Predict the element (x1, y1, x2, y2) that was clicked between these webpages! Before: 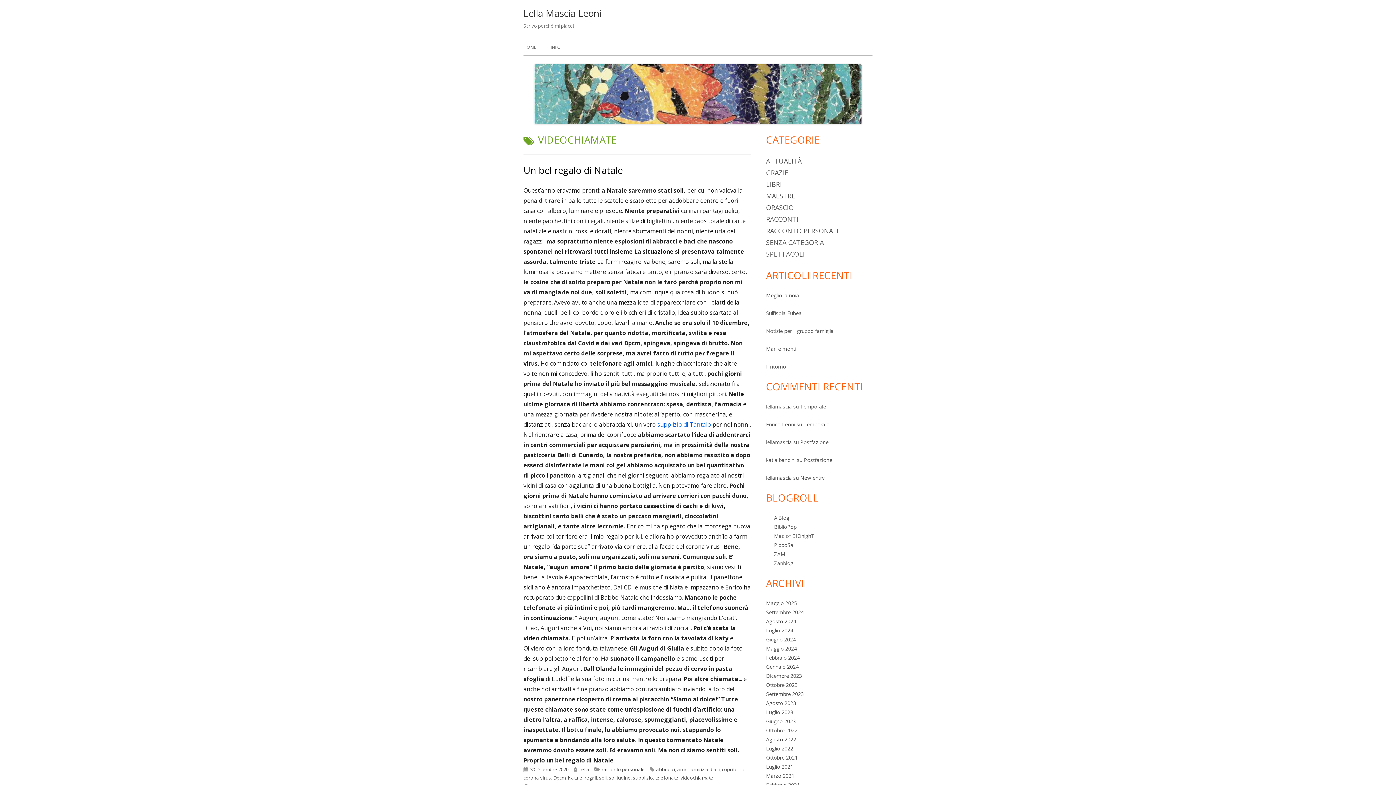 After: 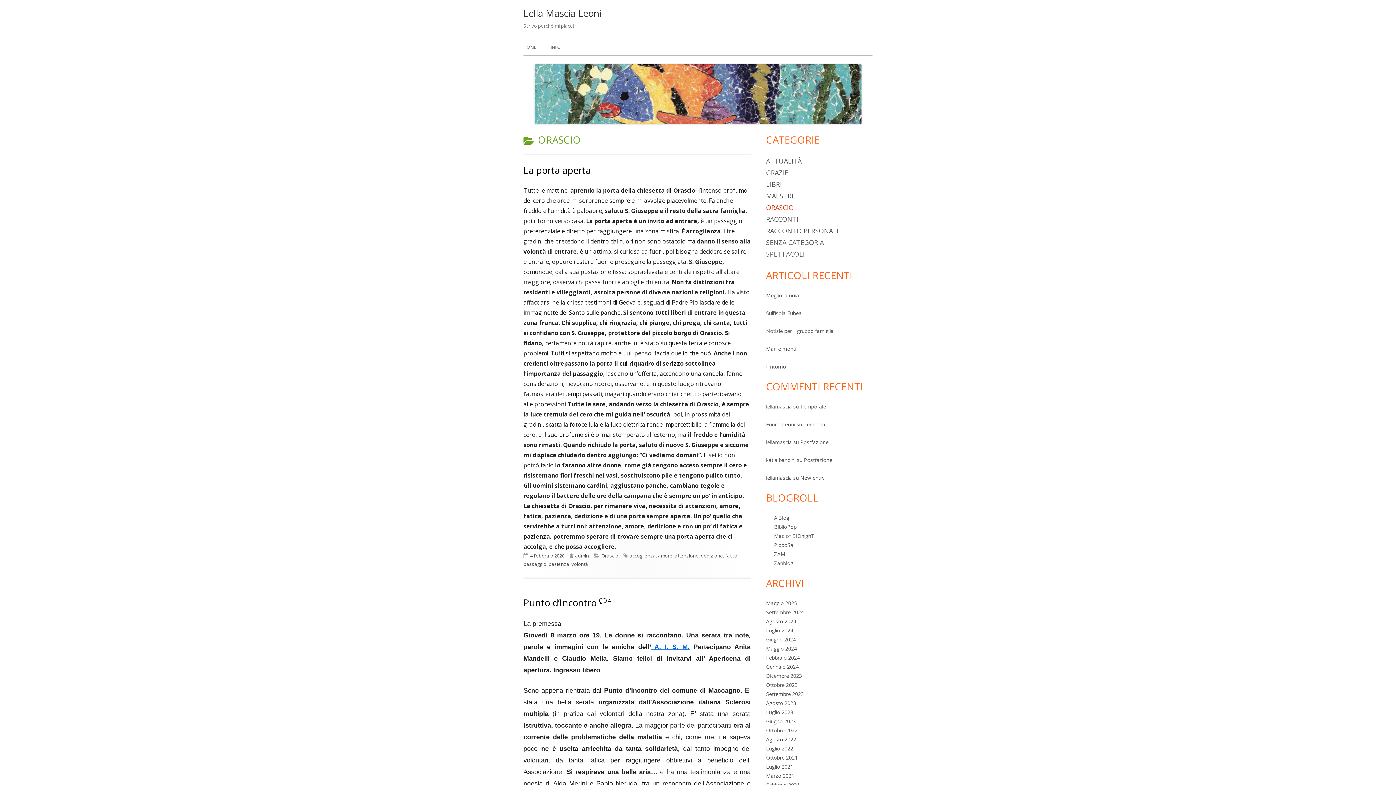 Action: bbox: (766, 203, 793, 212) label: ORASCIO